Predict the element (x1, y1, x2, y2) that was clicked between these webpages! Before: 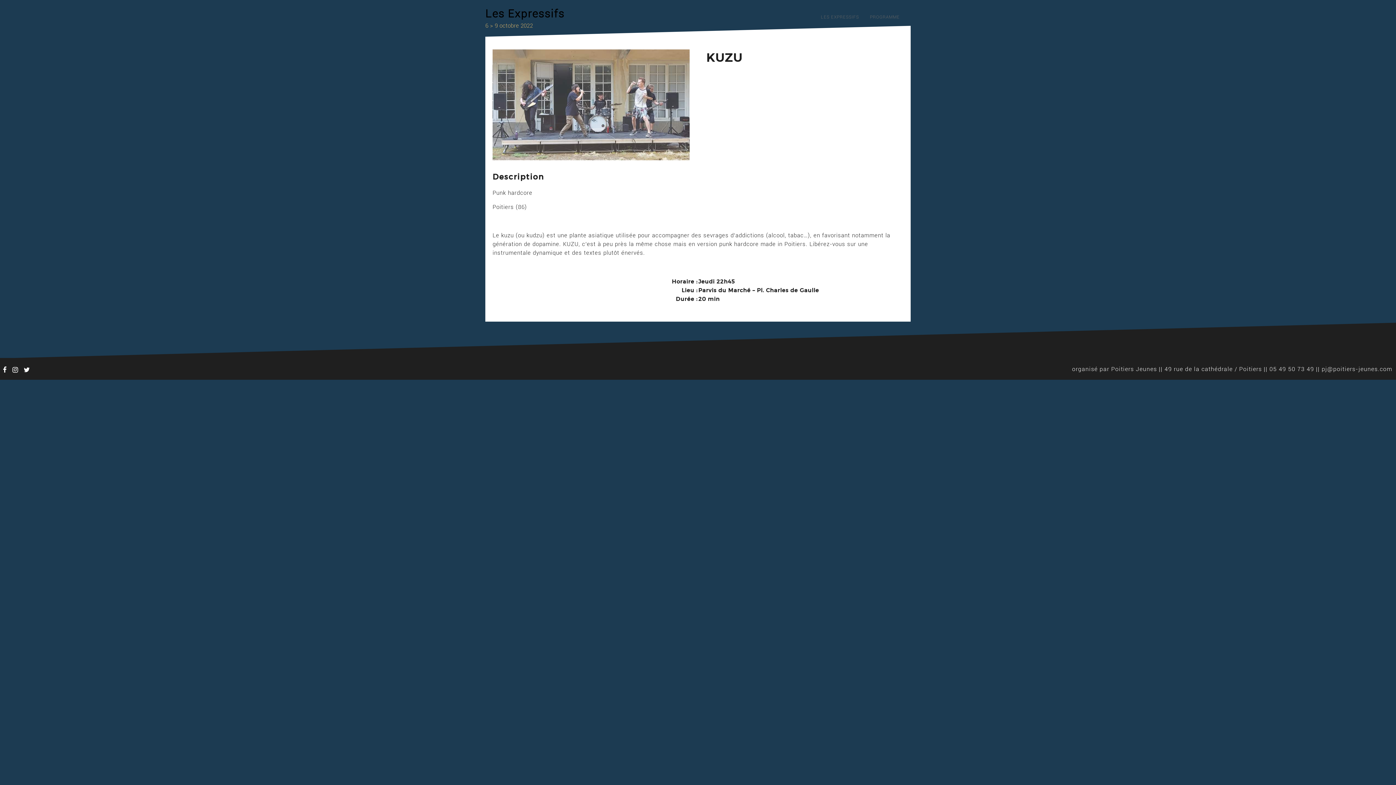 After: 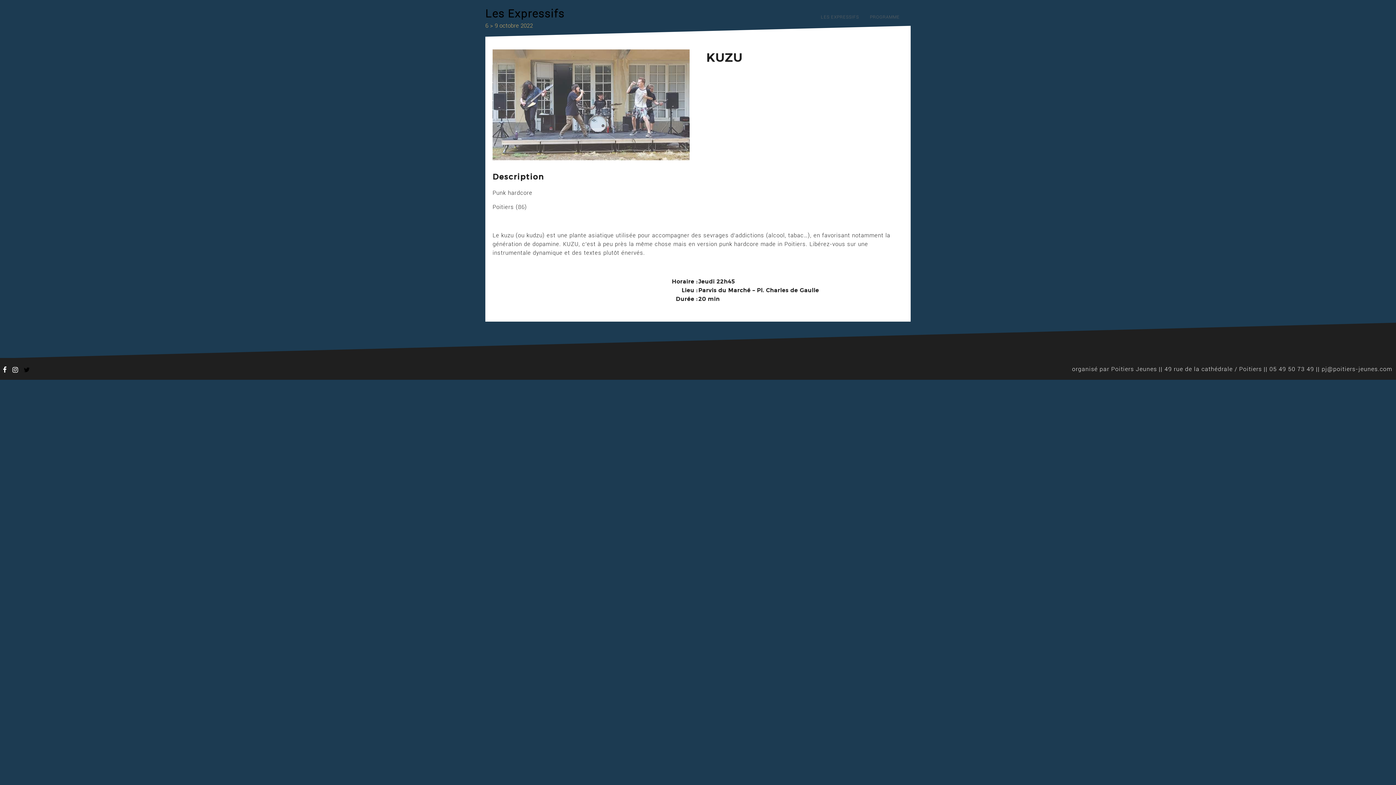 Action: bbox: (20, 363, 32, 376)